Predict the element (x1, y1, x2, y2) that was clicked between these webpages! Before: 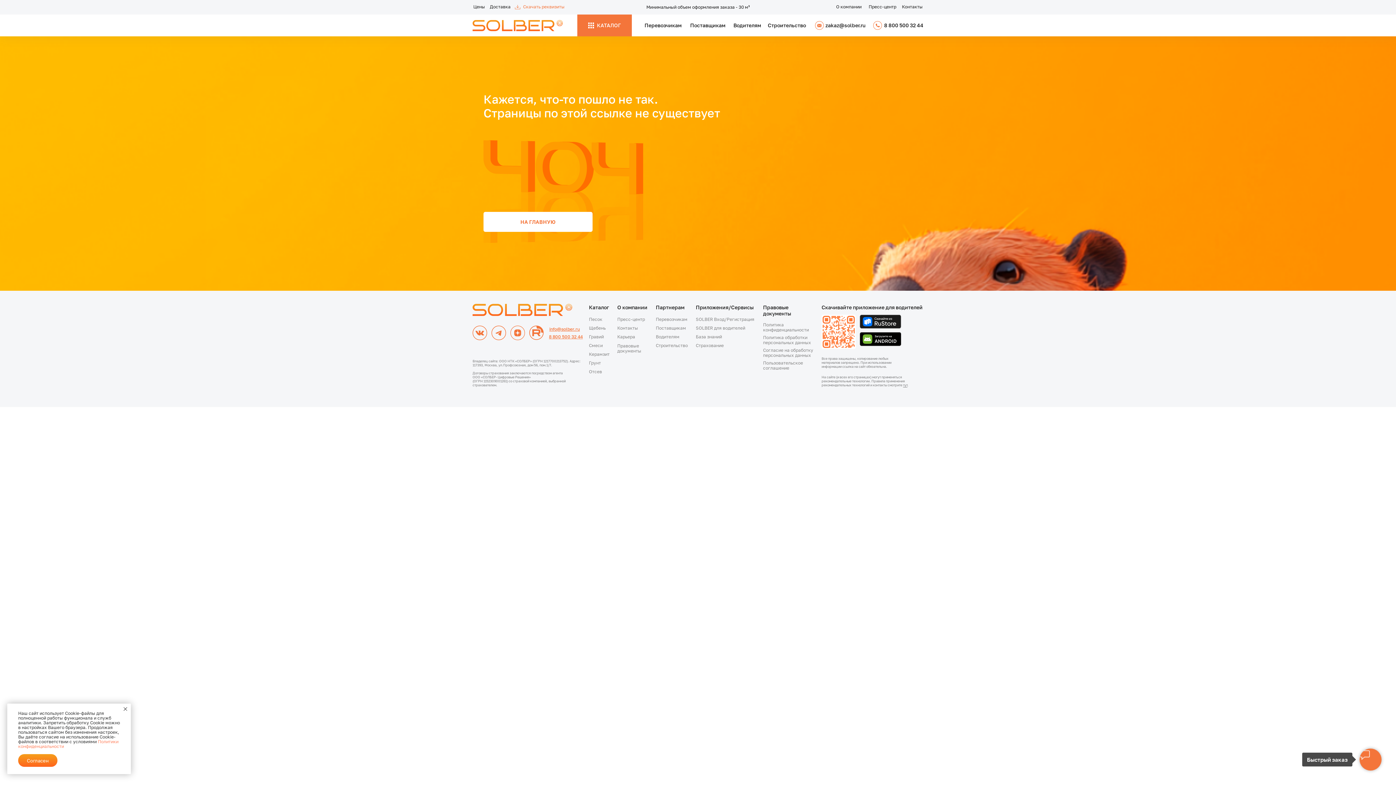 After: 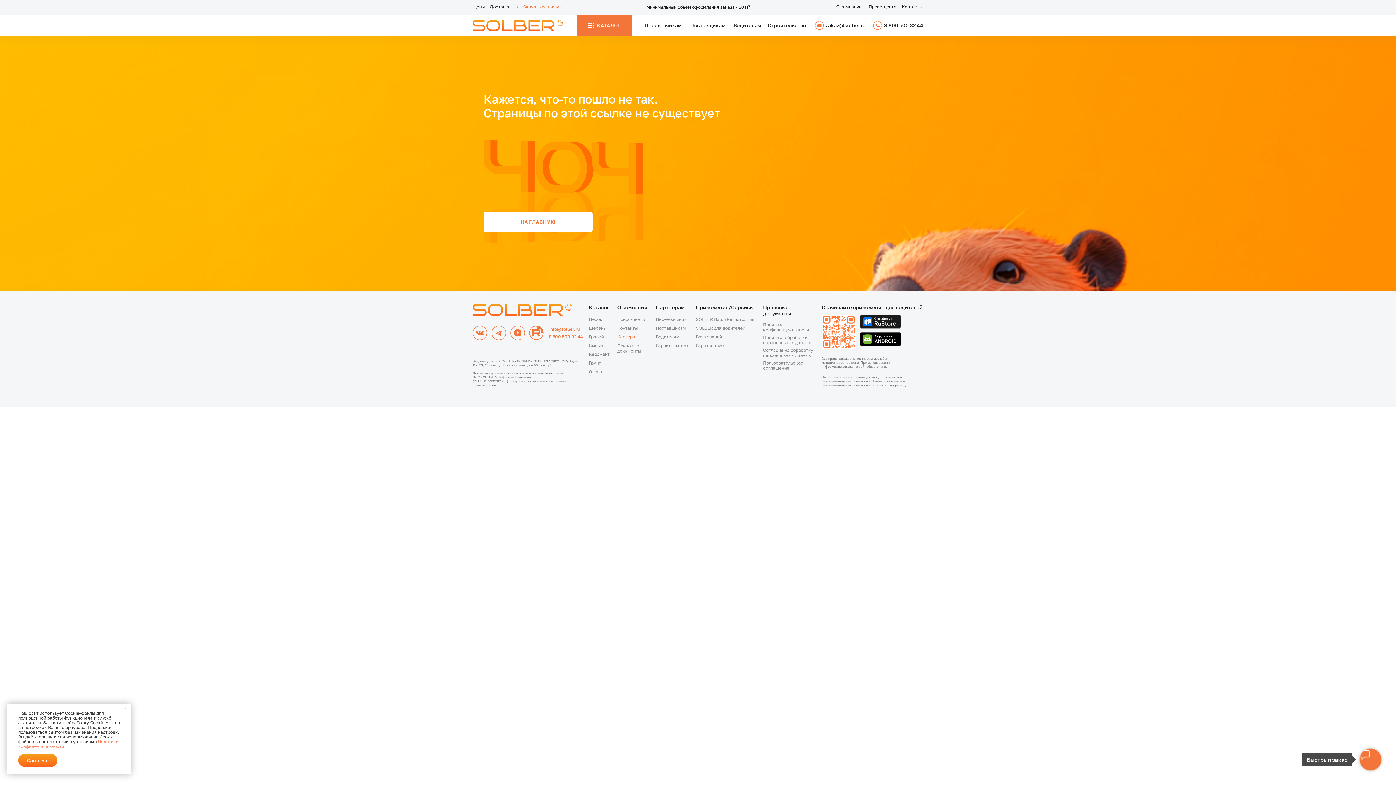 Action: label: Карьера bbox: (617, 333, 637, 340)